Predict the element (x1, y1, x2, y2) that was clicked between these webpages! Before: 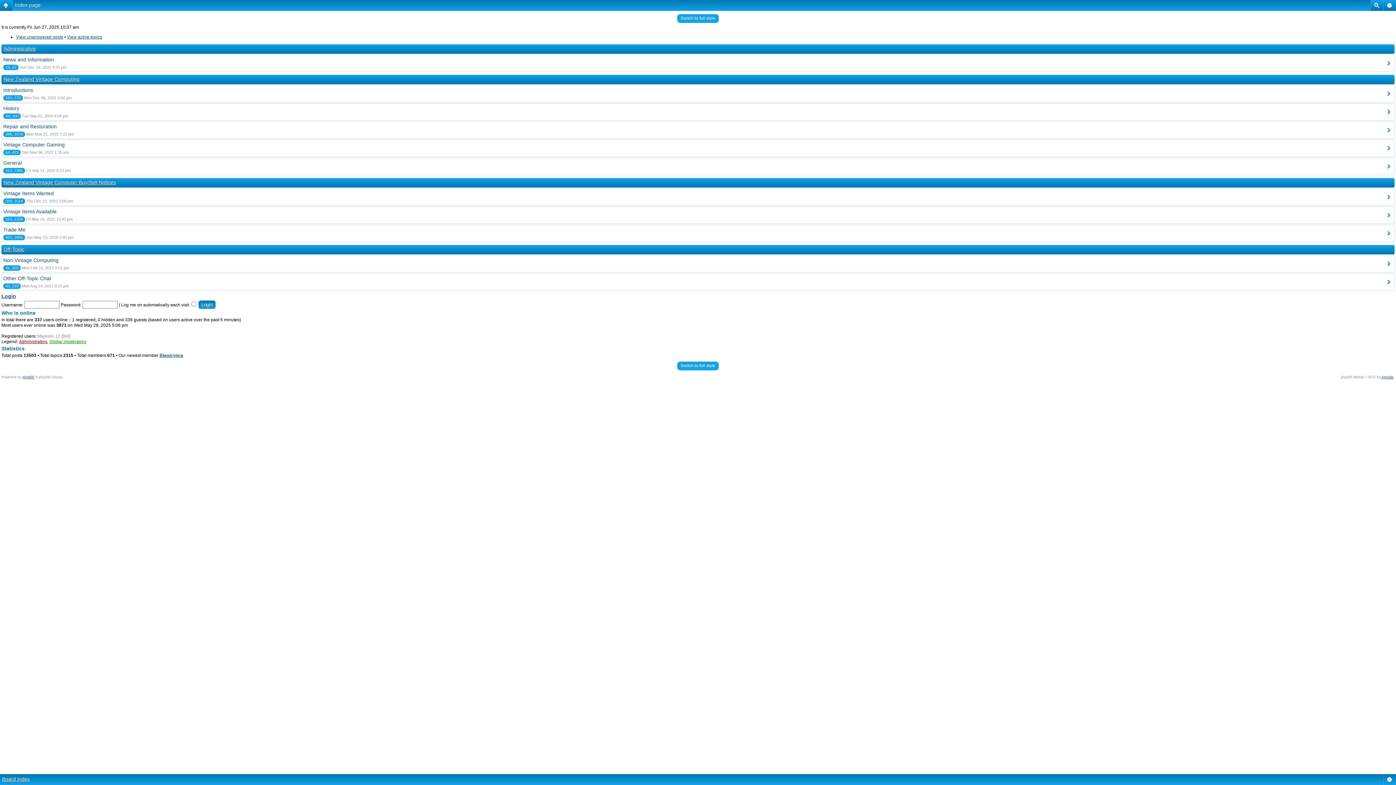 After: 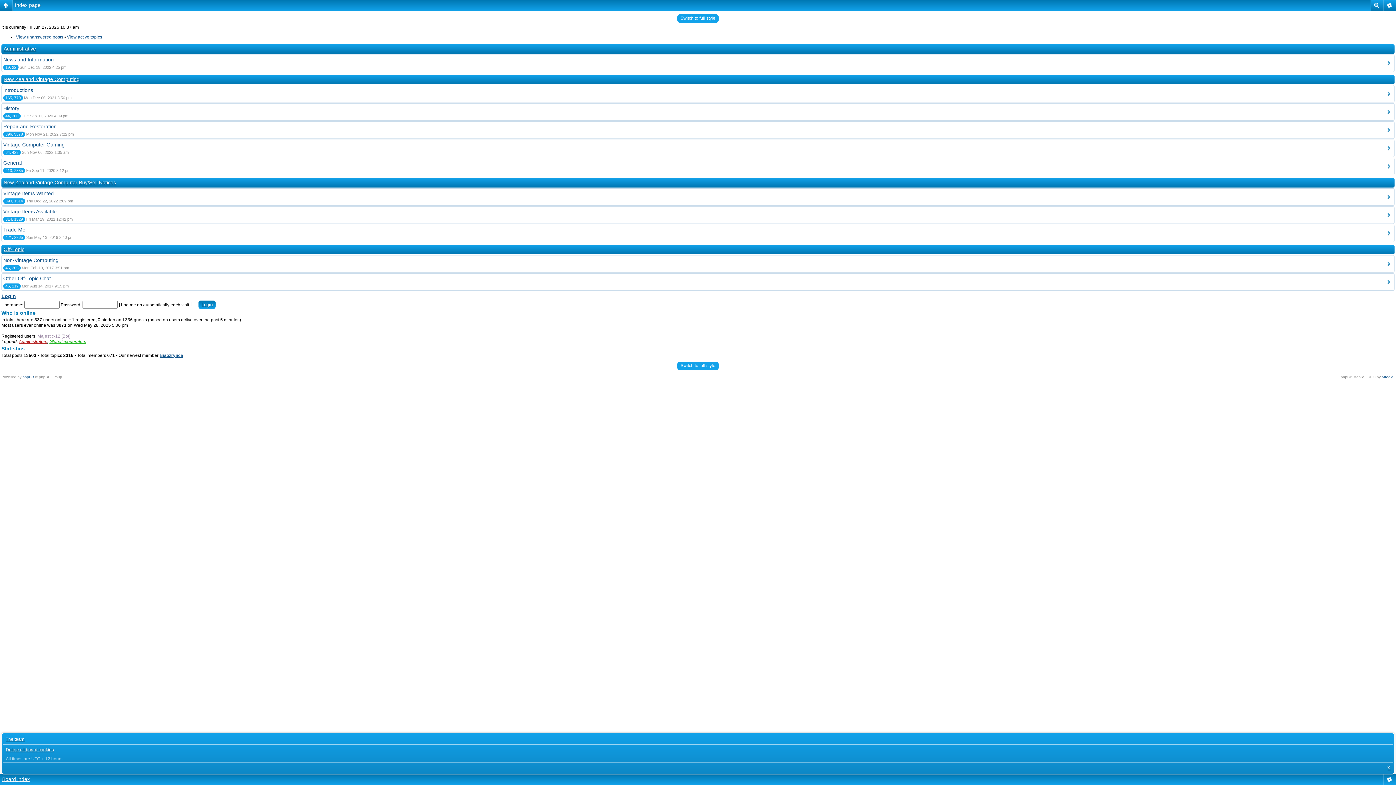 Action: bbox: (1383, 774, 1396, 785)